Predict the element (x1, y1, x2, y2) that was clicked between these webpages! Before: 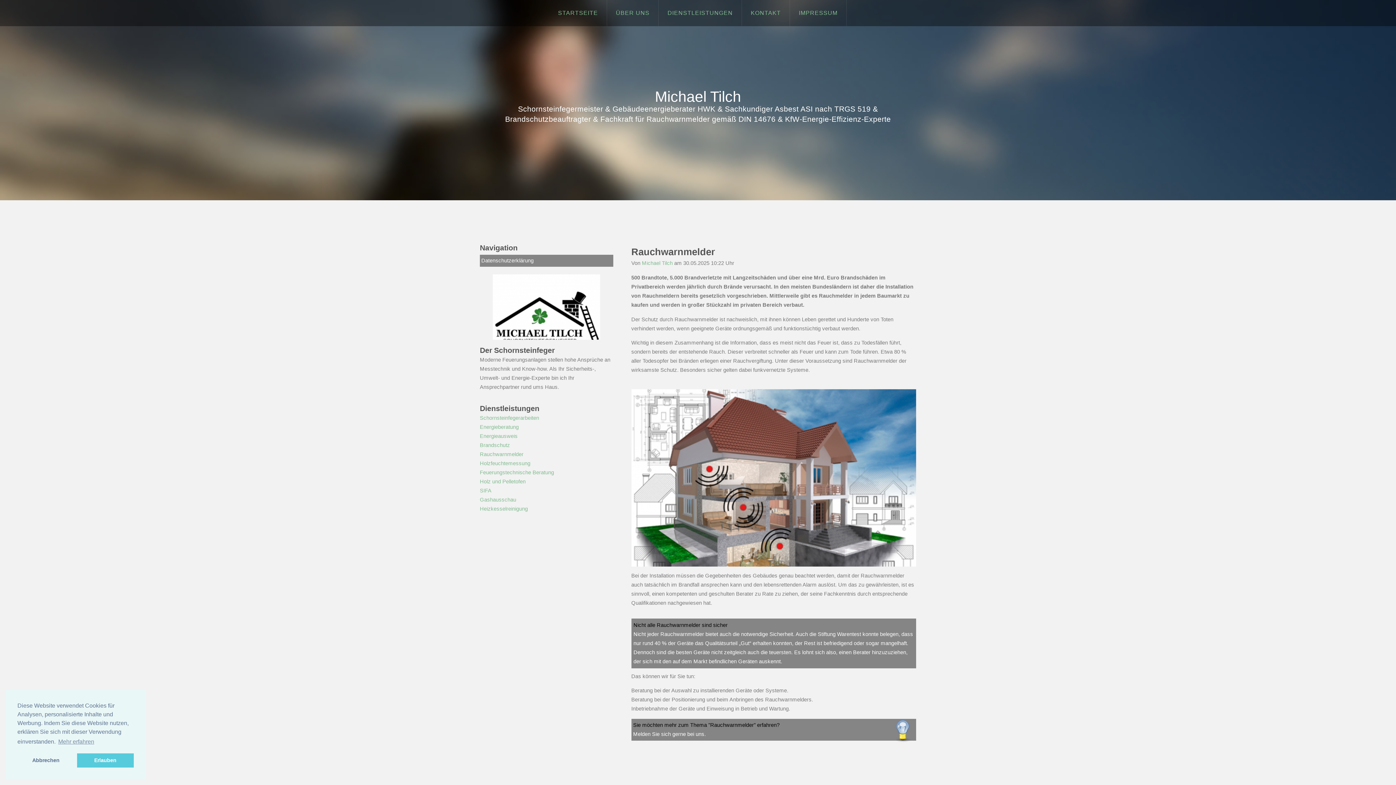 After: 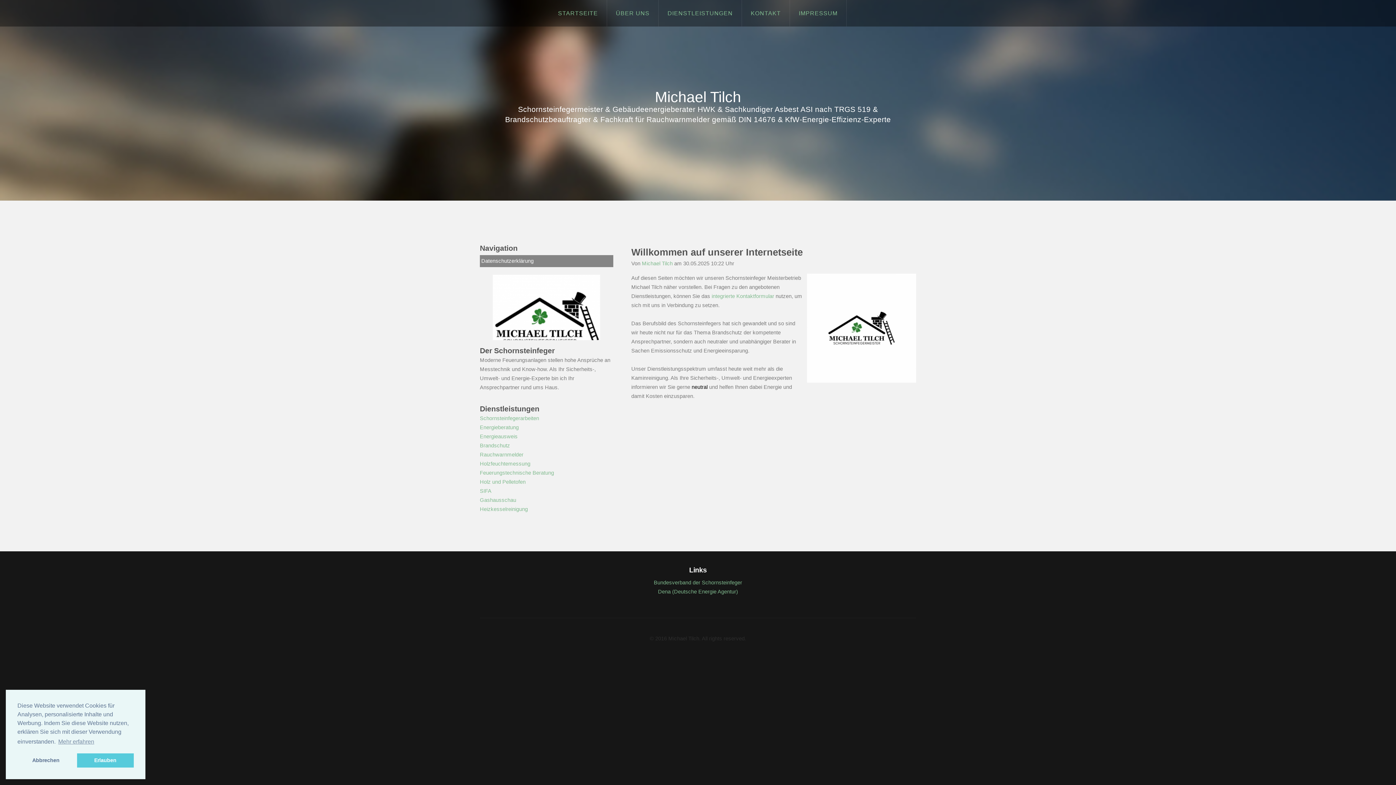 Action: bbox: (558, 9, 598, 16) label: STARTSEITE